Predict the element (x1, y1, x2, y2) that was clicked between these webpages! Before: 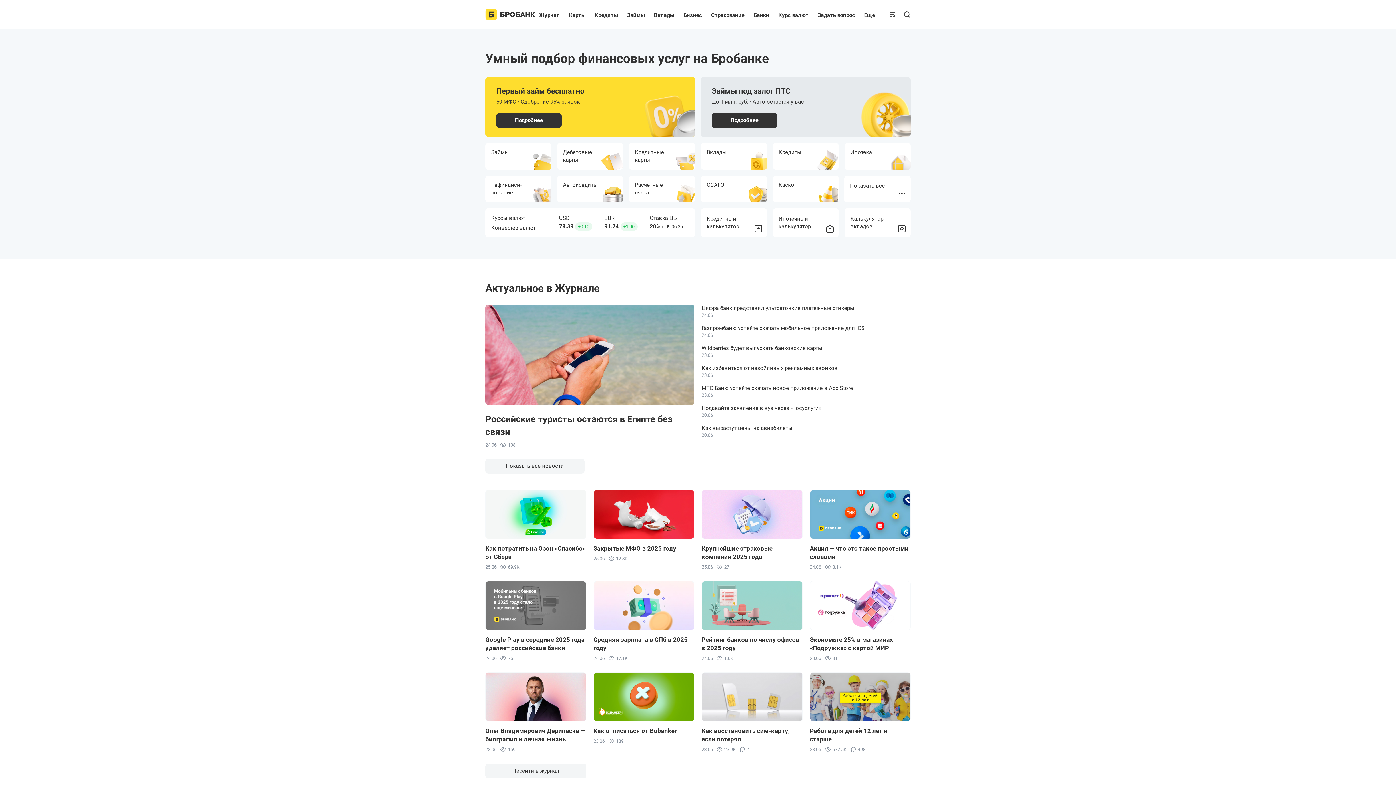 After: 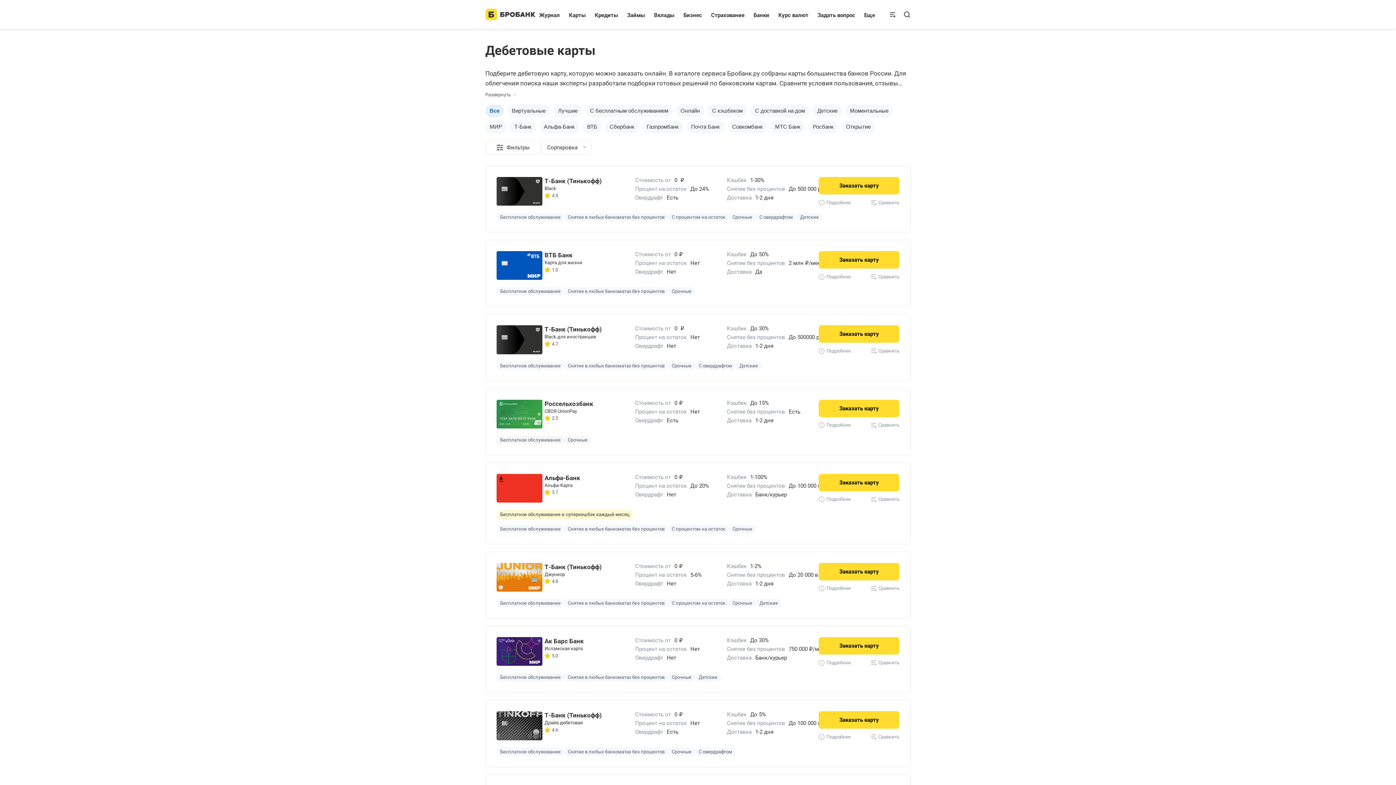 Action: bbox: (557, 142, 623, 169) label: Дебетовые карты